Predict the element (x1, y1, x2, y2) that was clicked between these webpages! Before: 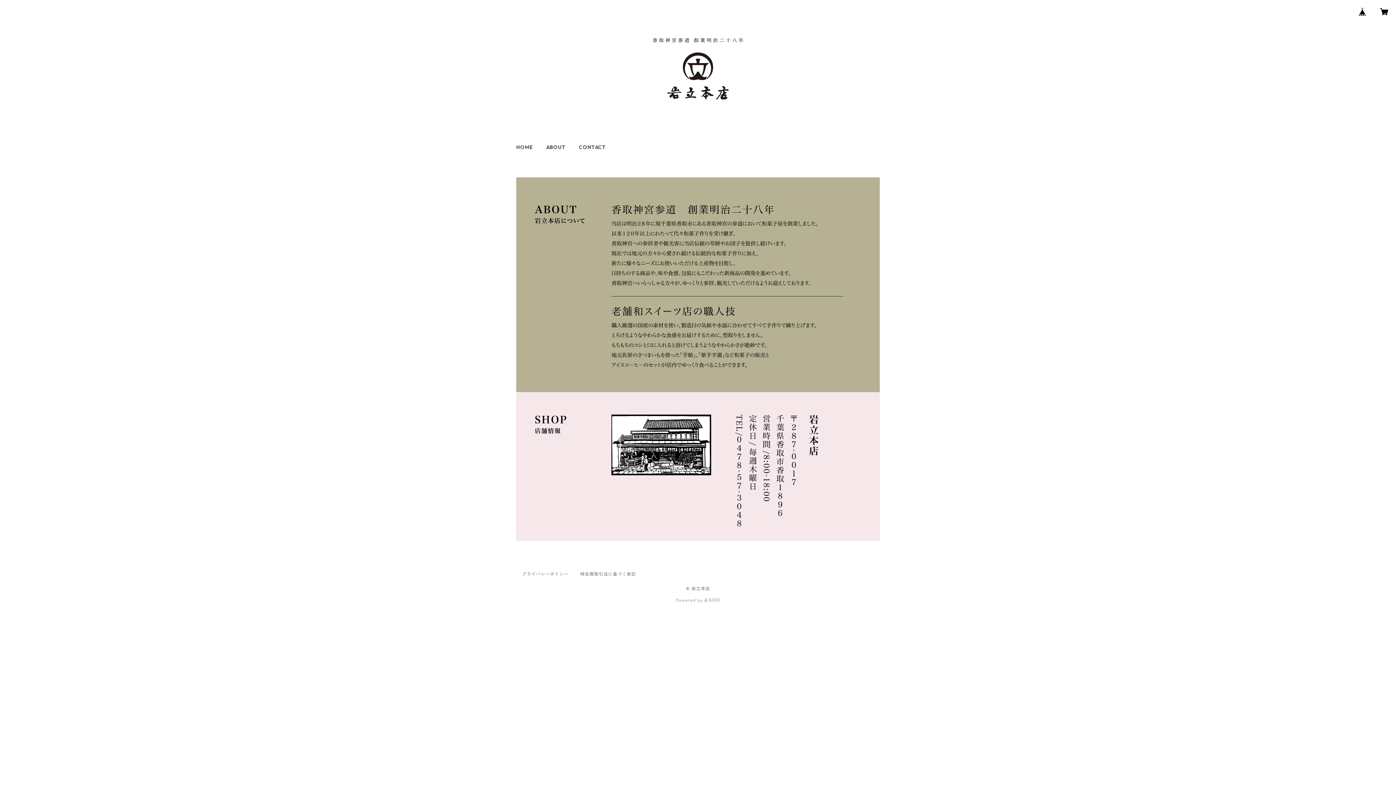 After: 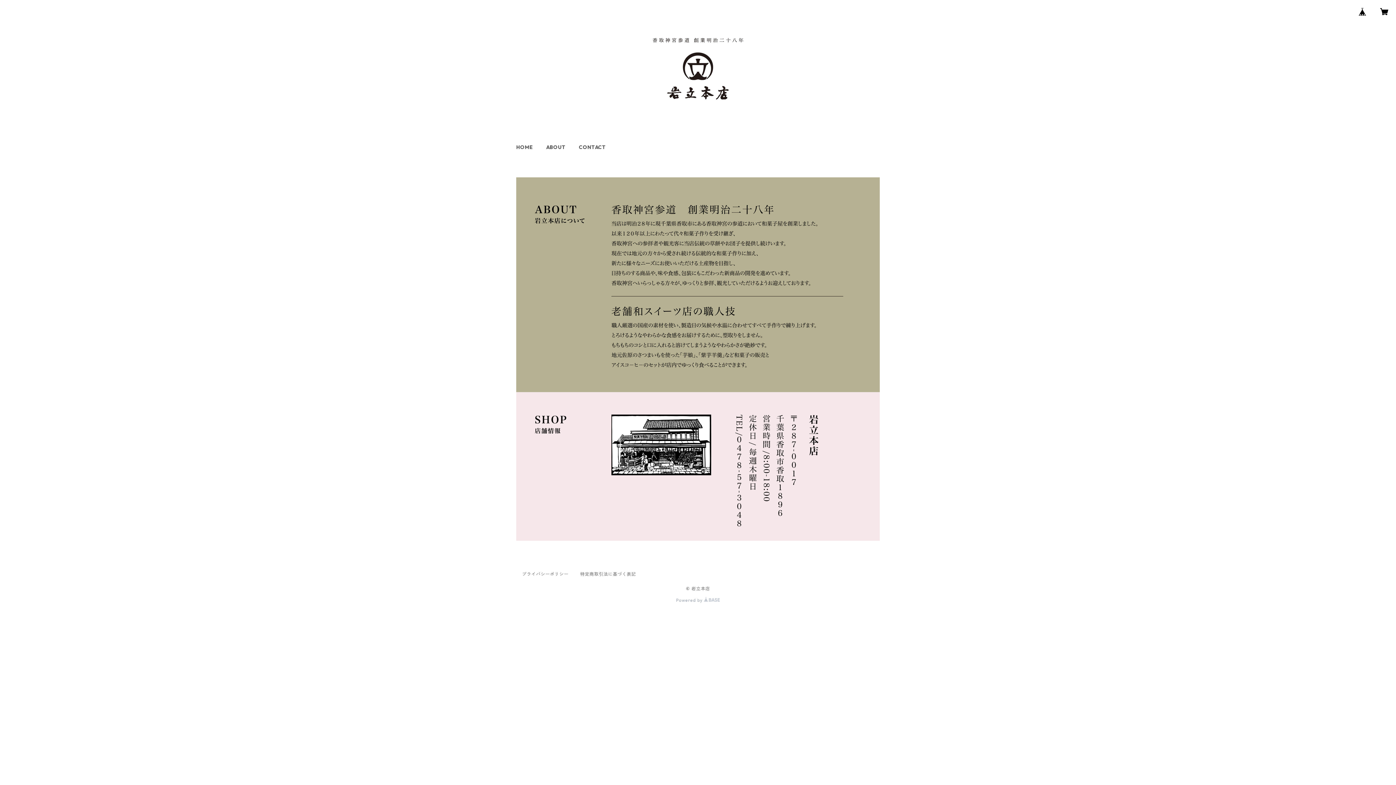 Action: label: ABOUT bbox: (546, 143, 565, 150)